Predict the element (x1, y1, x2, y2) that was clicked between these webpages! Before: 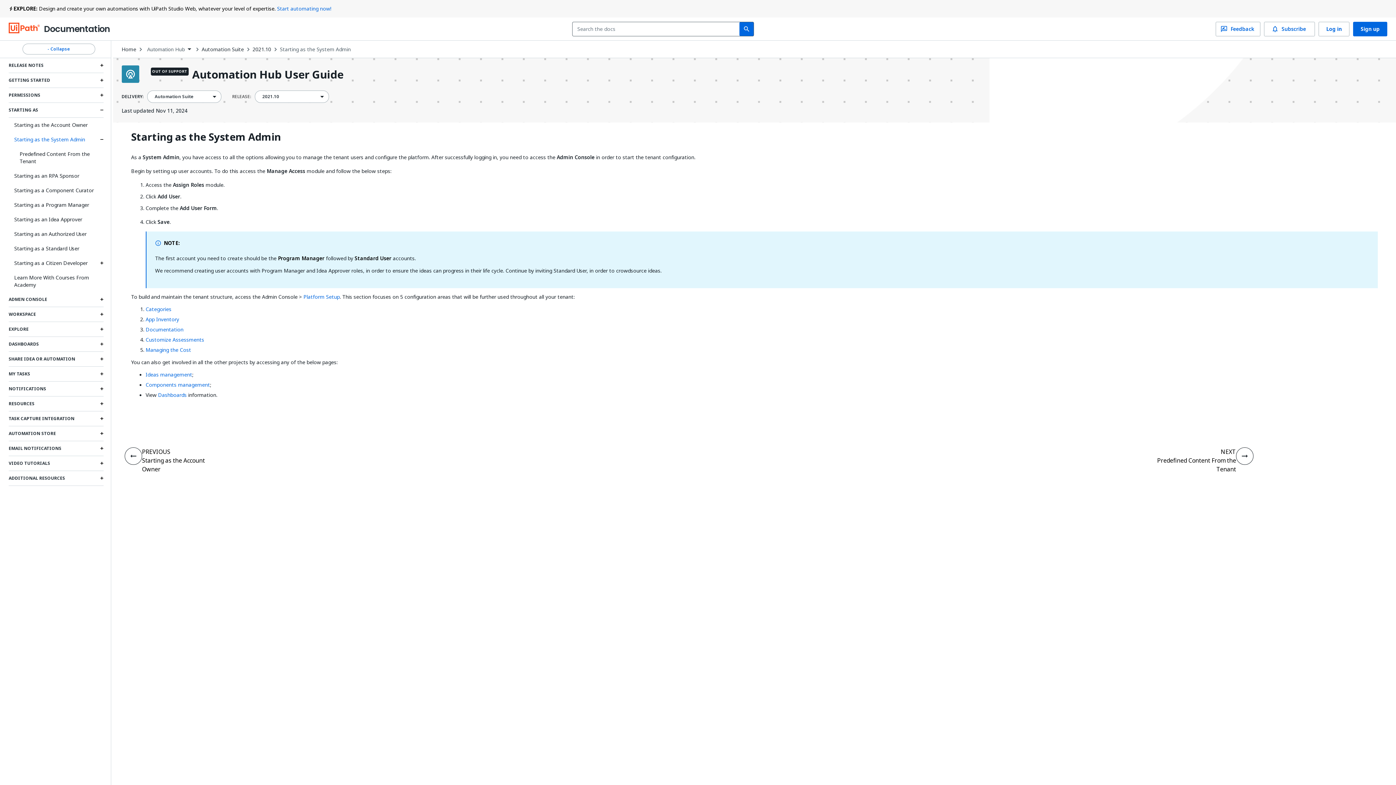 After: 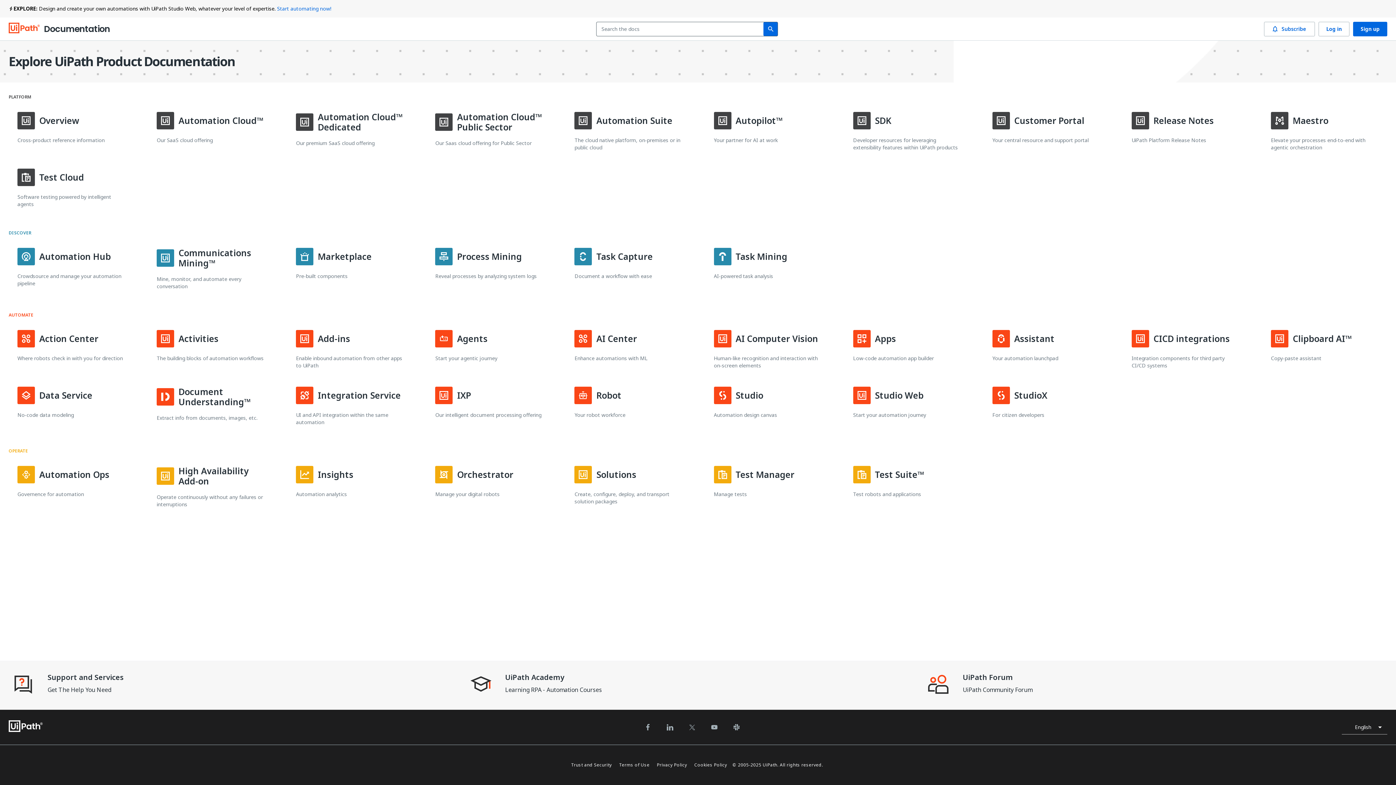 Action: label: Documentation bbox: (44, 22, 110, 34)